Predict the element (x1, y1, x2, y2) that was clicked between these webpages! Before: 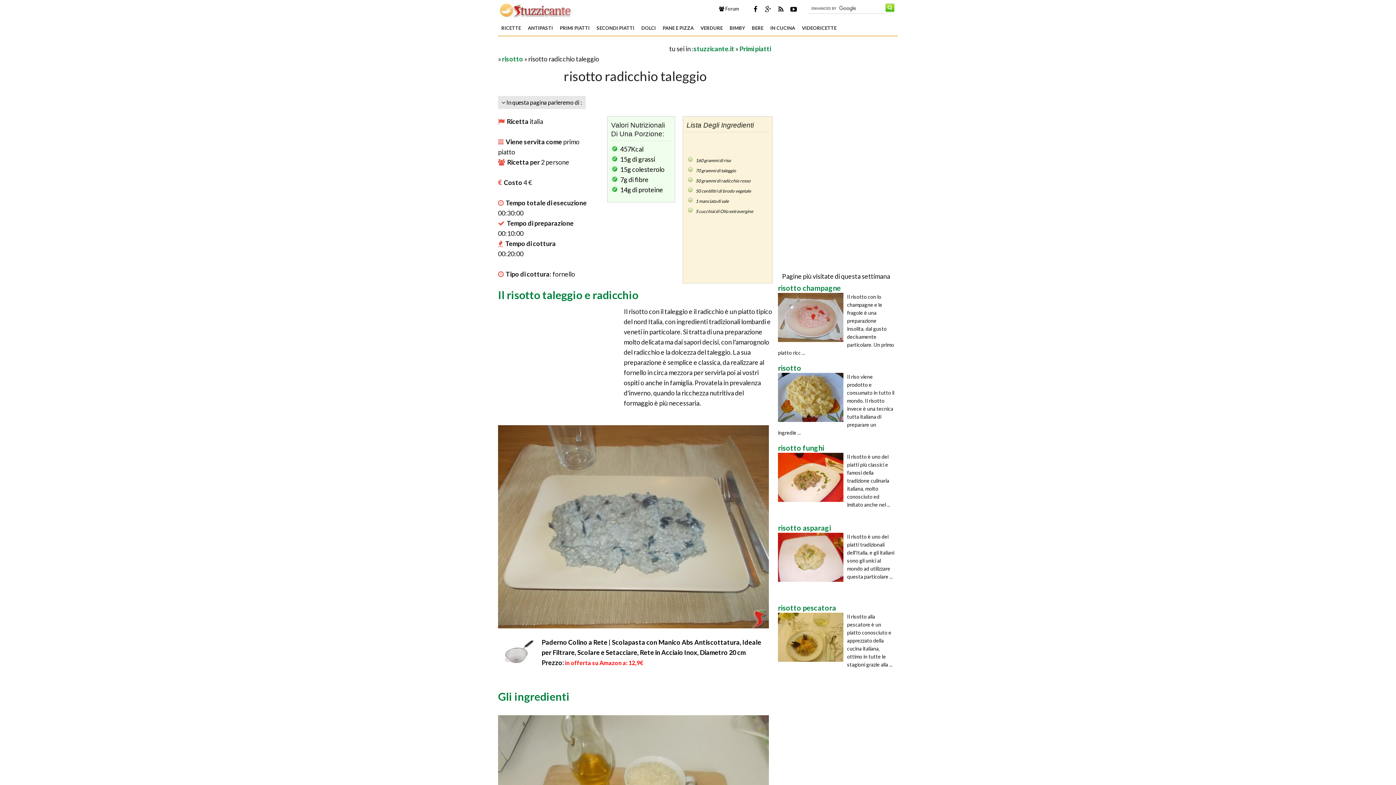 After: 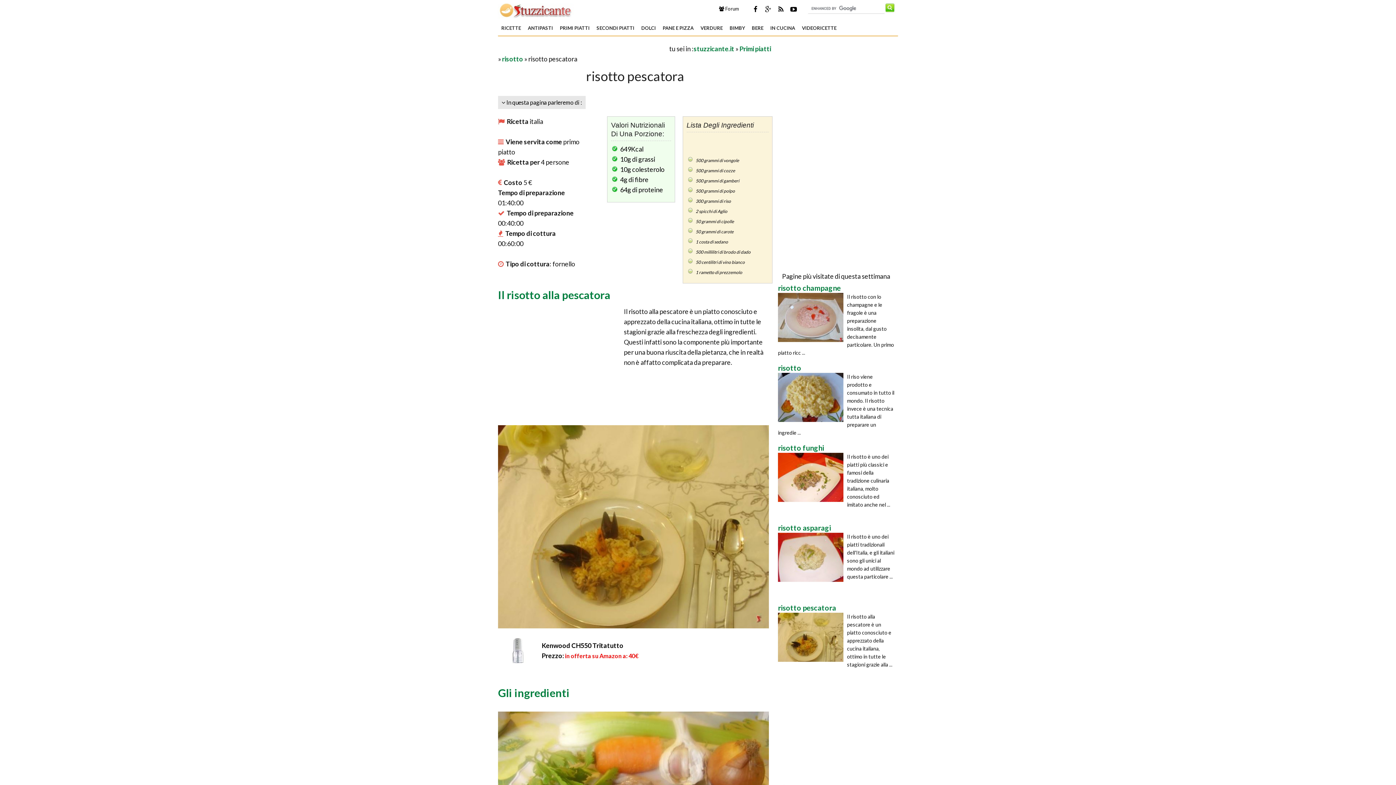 Action: label: risotto pescatora bbox: (778, 604, 836, 613)